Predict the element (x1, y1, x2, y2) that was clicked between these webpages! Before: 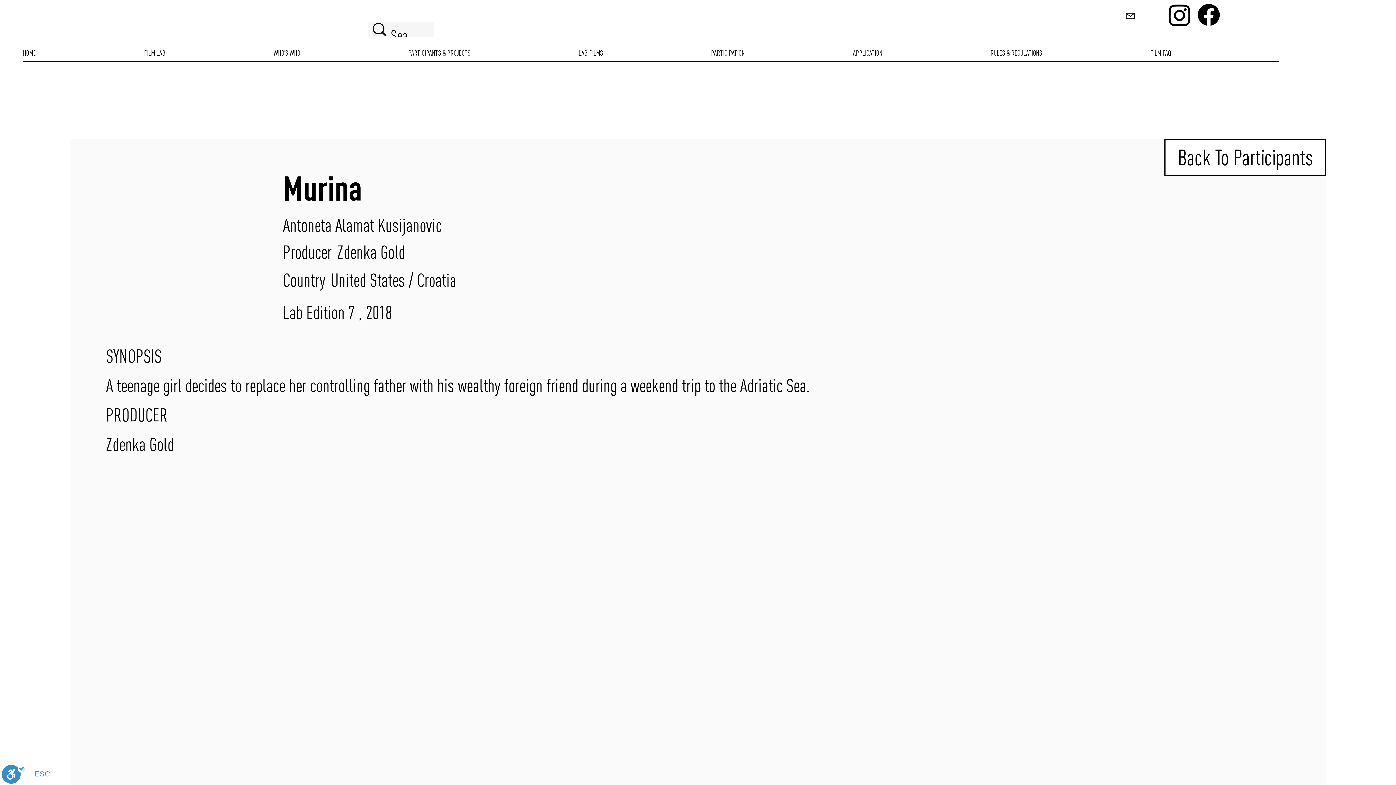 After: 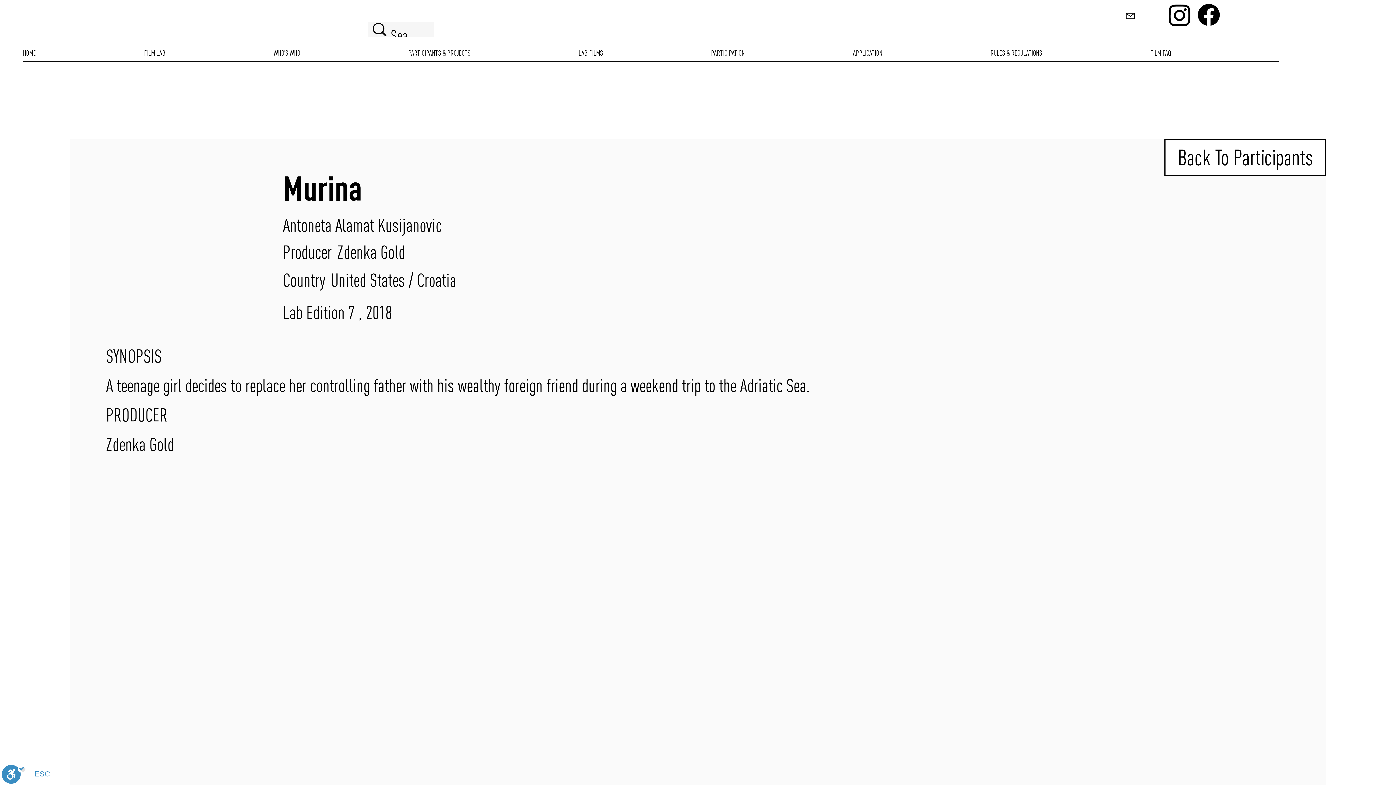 Action: bbox: (273, 44, 408, 61) label: WHO'S WHO